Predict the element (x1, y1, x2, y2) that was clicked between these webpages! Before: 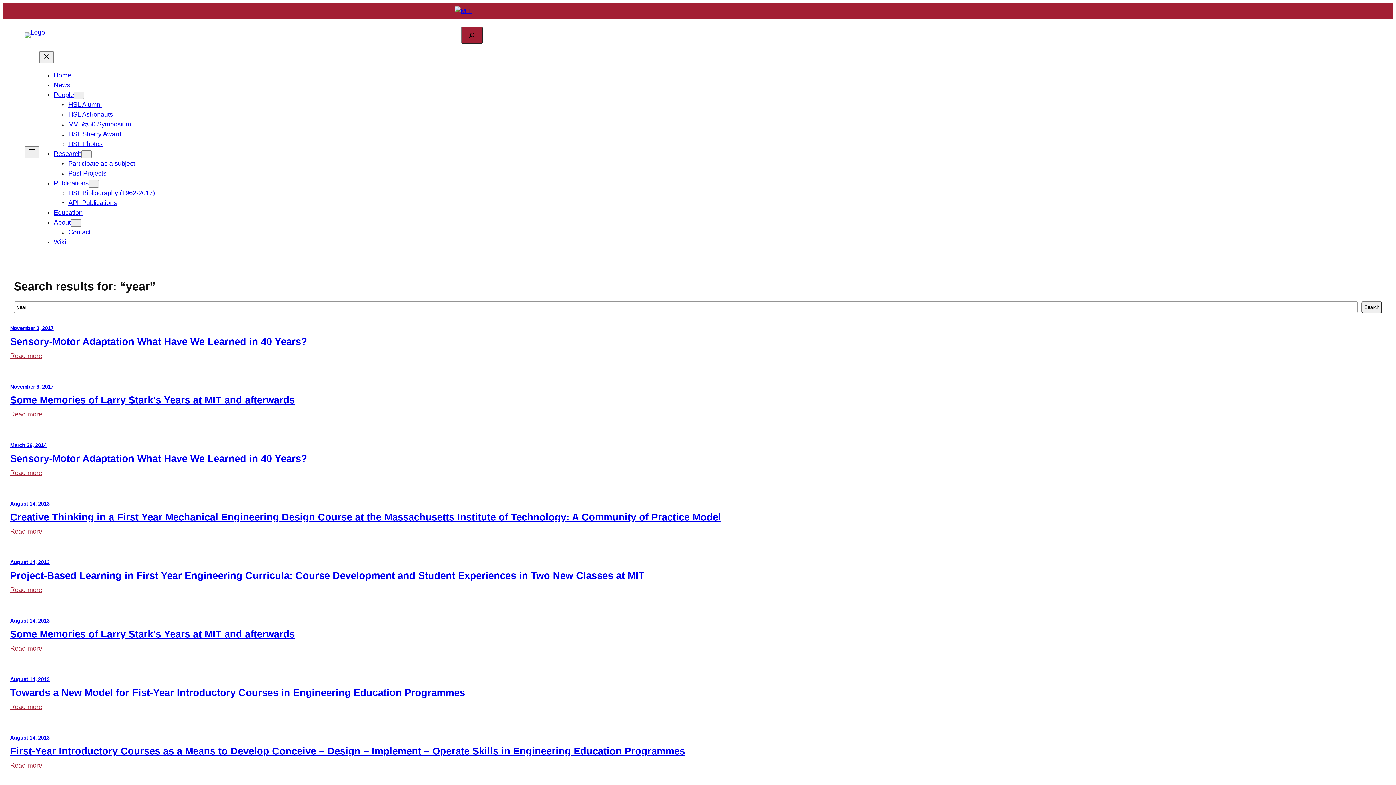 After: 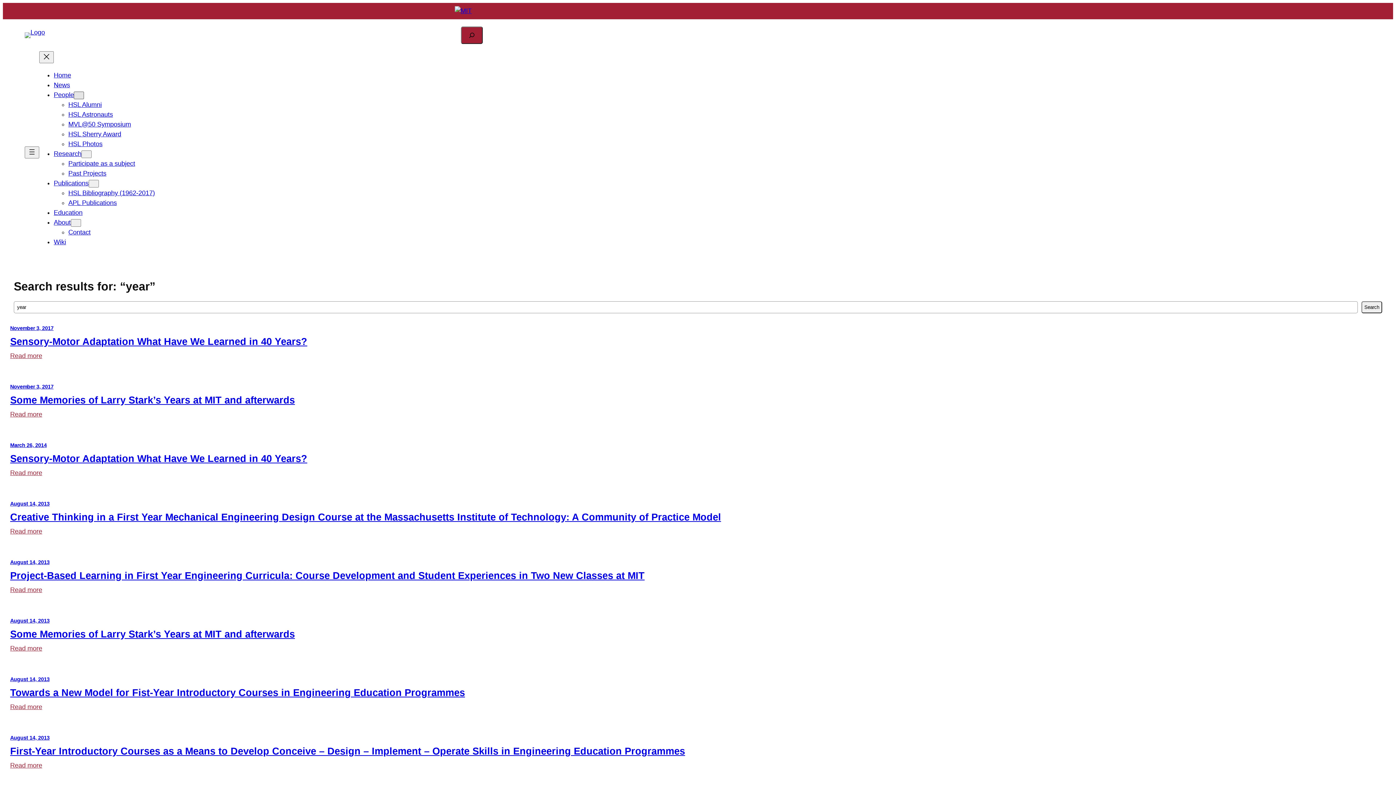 Action: label: People submenu bbox: (73, 91, 84, 99)